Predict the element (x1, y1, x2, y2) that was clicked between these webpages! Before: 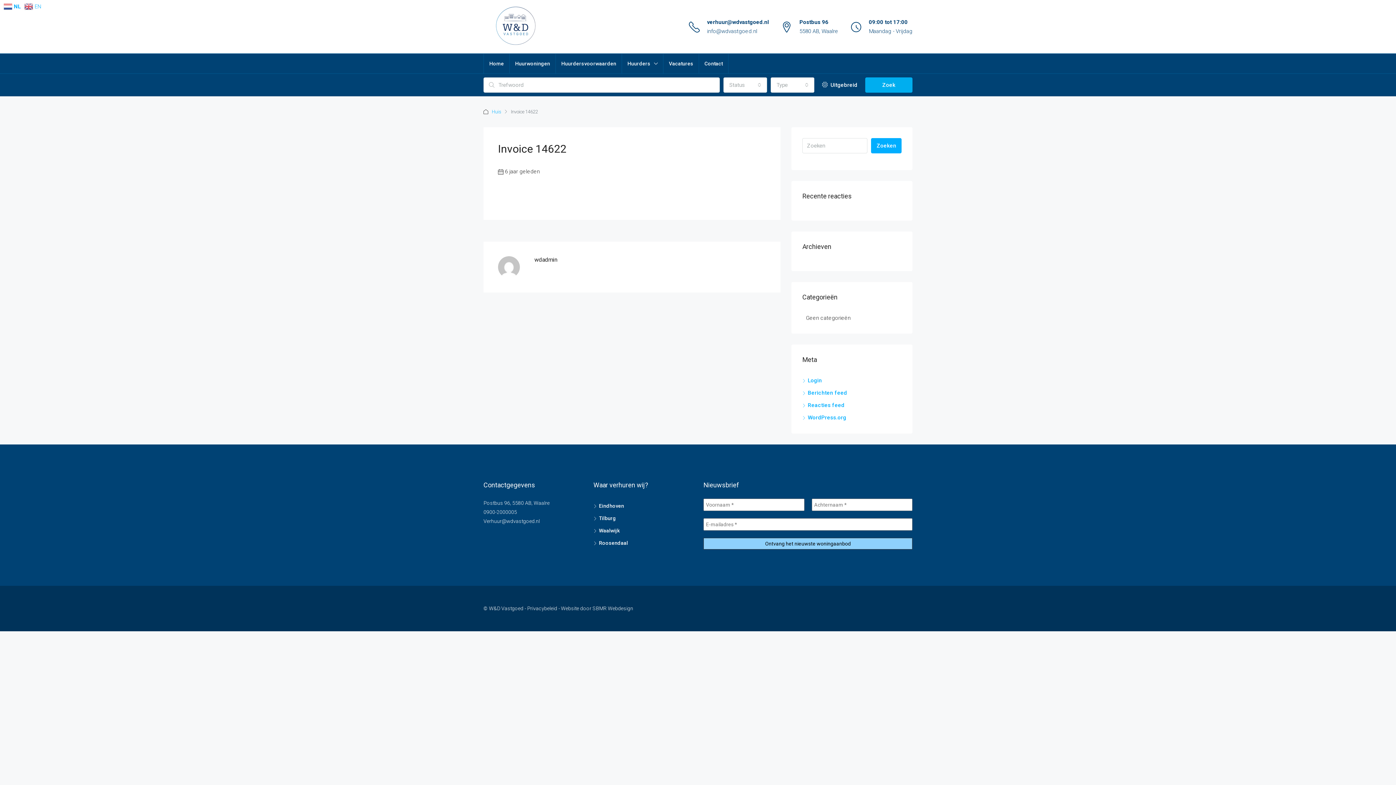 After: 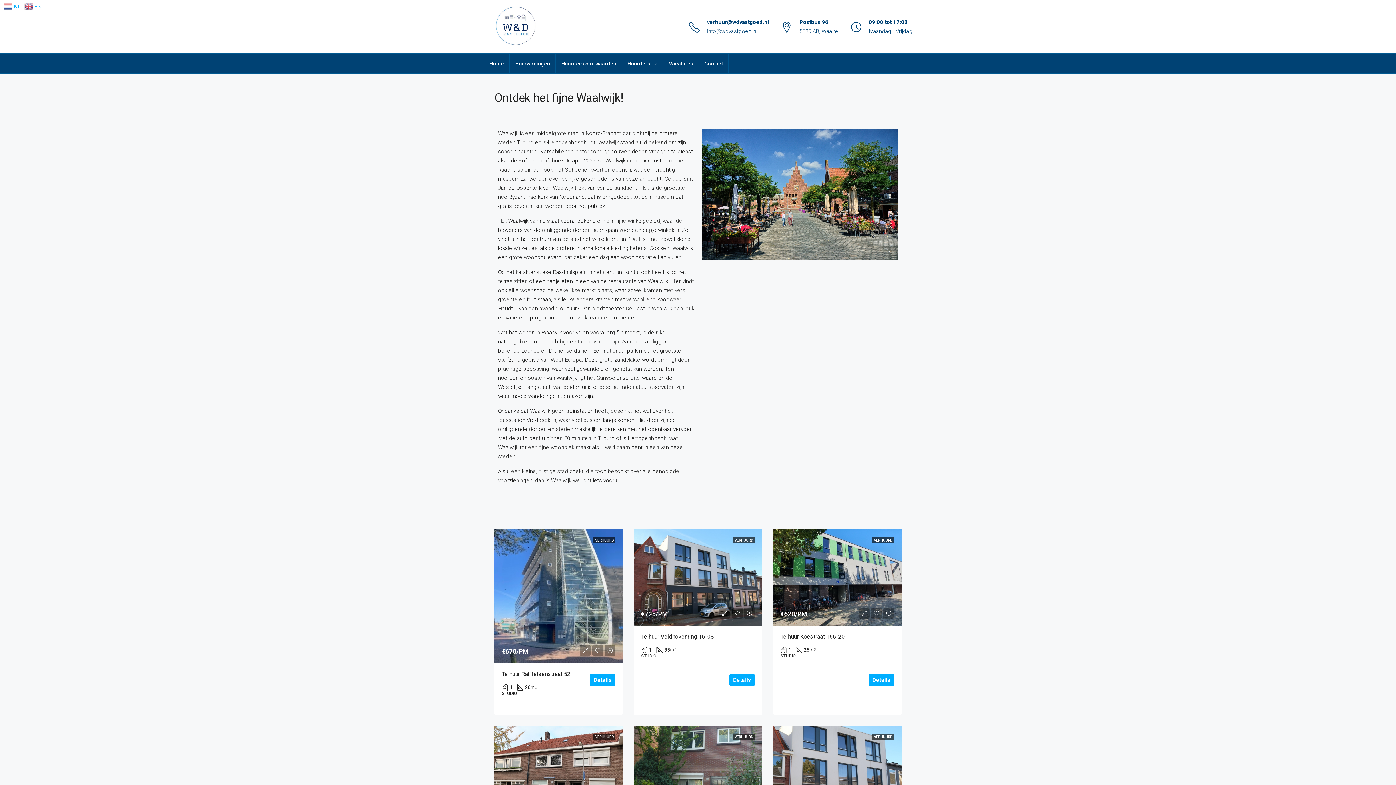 Action: bbox: (593, 528, 619, 533) label: Waalwijk